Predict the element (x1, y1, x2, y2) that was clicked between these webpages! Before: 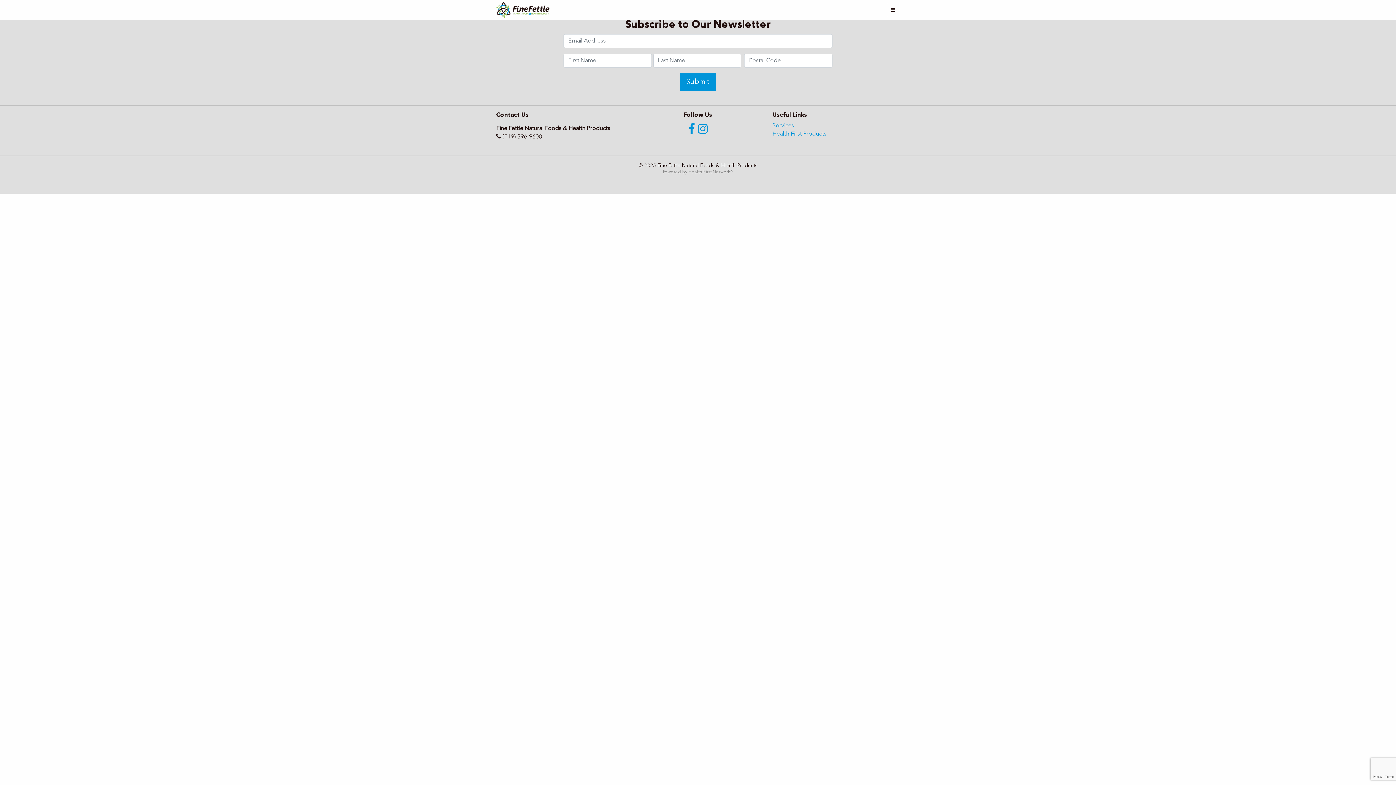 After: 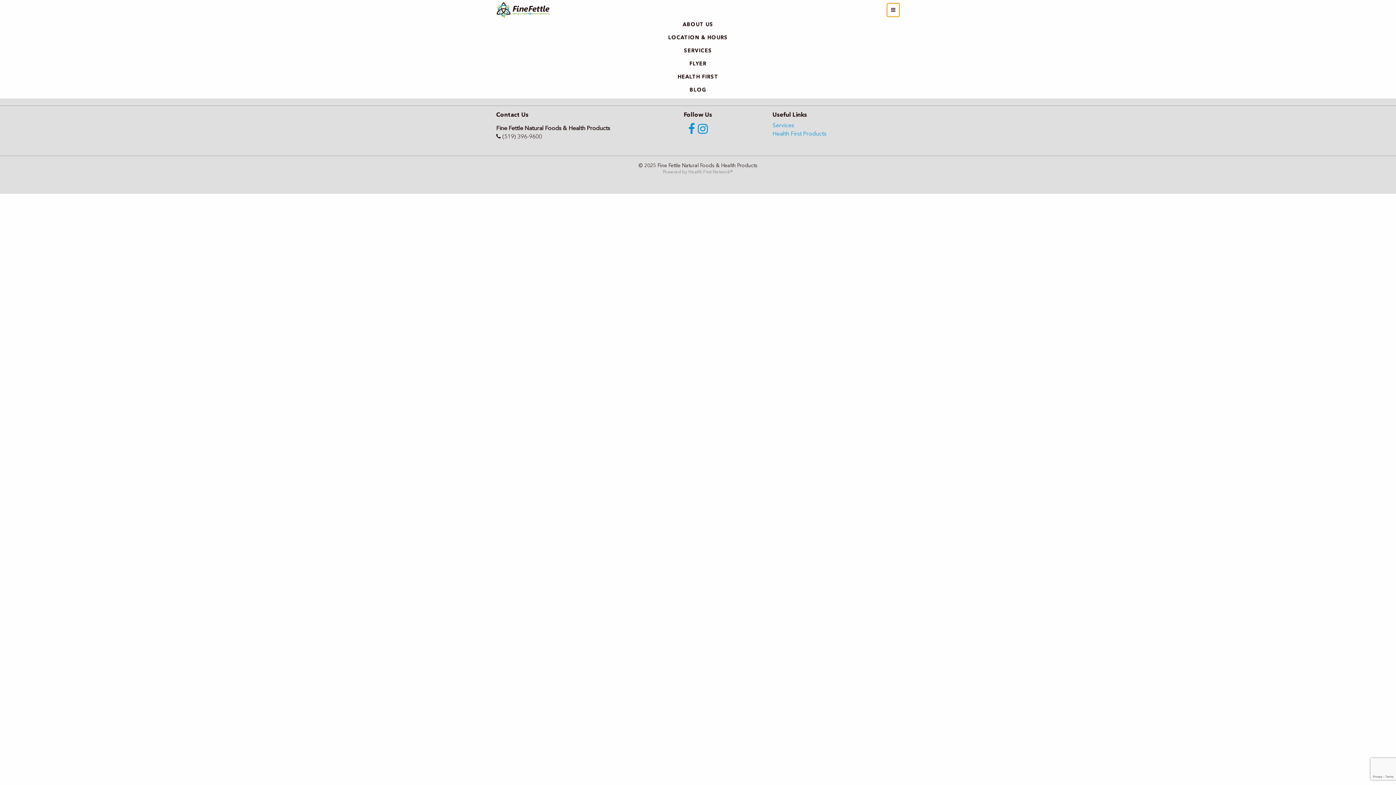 Action: label: Toggle navigation bbox: (886, 2, 900, 17)